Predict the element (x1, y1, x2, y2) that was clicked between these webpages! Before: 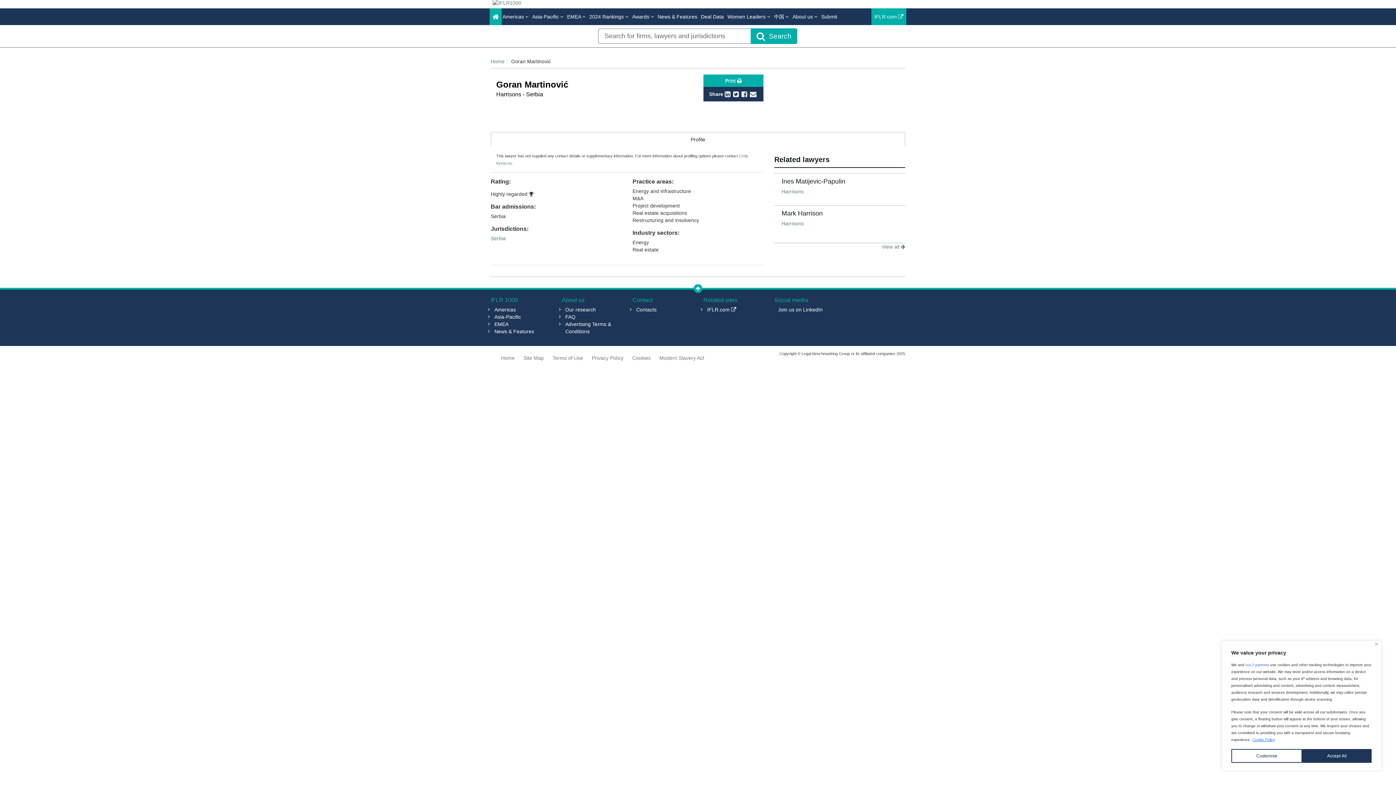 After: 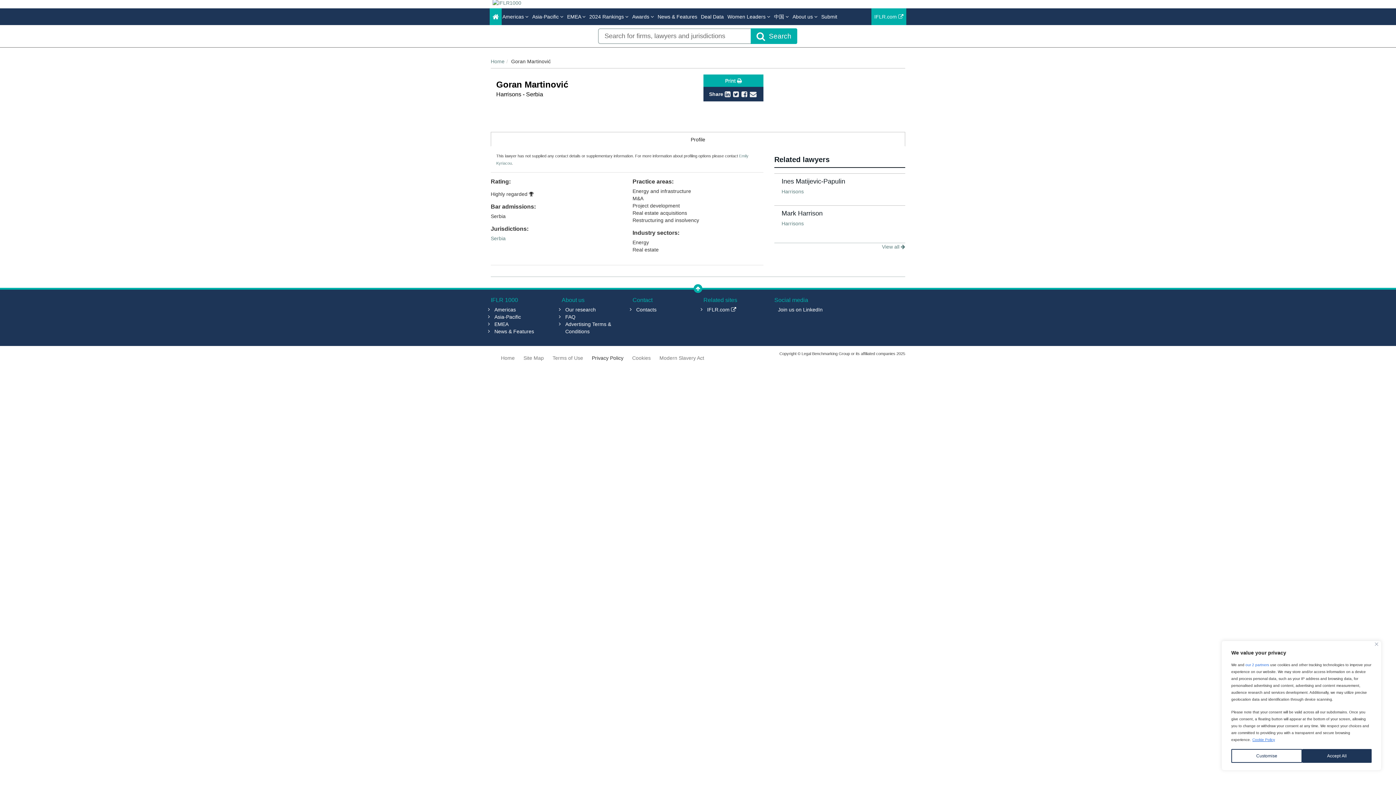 Action: label: Privacy Policy bbox: (586, 353, 629, 362)